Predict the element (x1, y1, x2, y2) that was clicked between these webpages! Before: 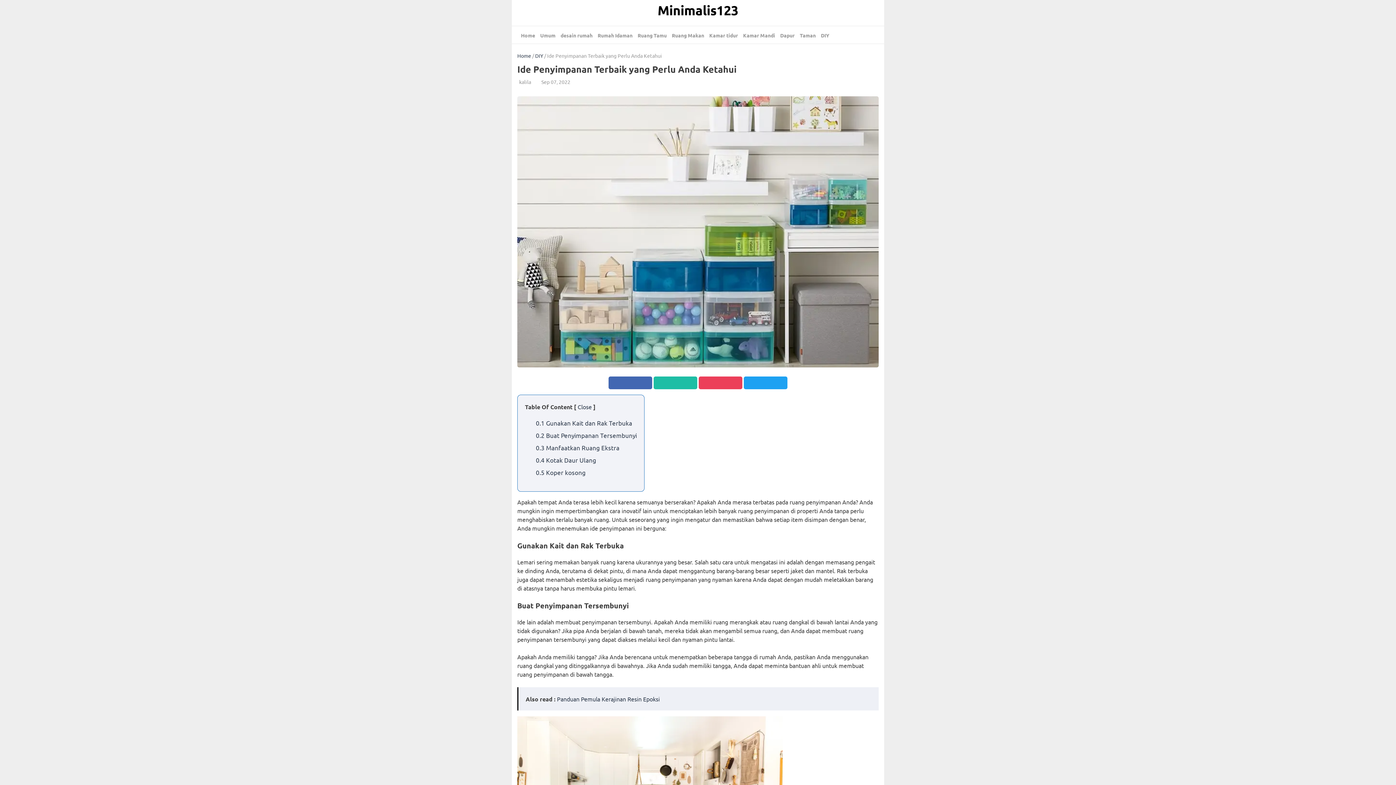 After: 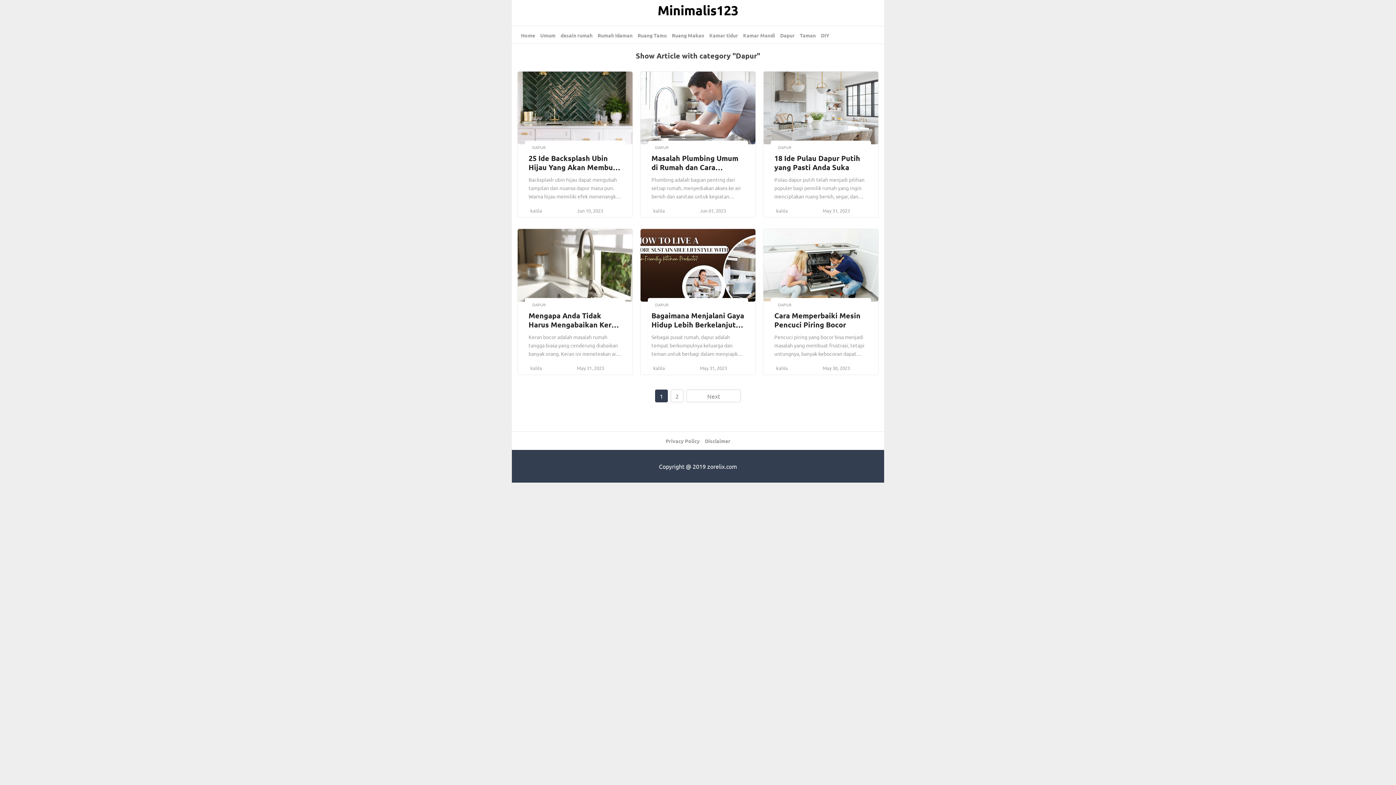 Action: bbox: (780, 26, 794, 44) label: Dapur